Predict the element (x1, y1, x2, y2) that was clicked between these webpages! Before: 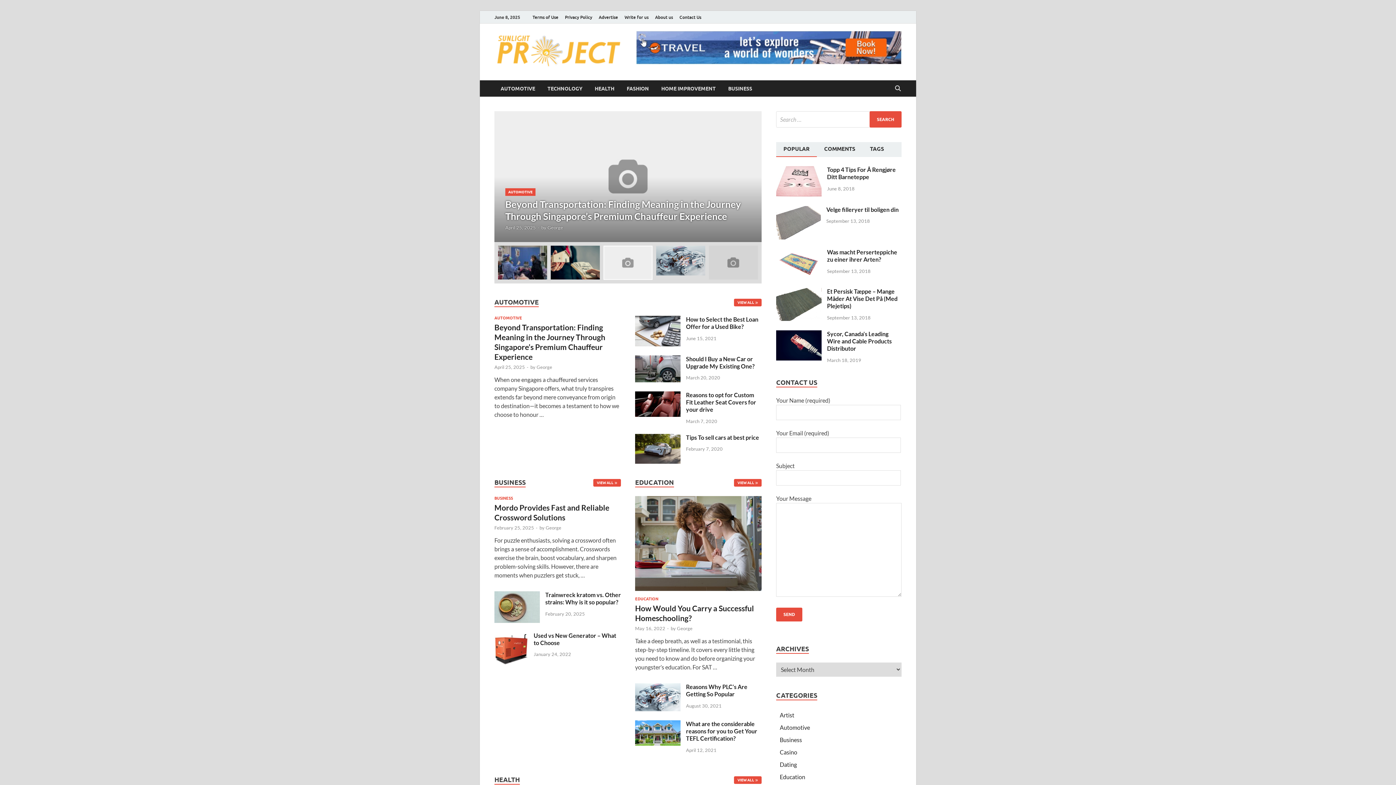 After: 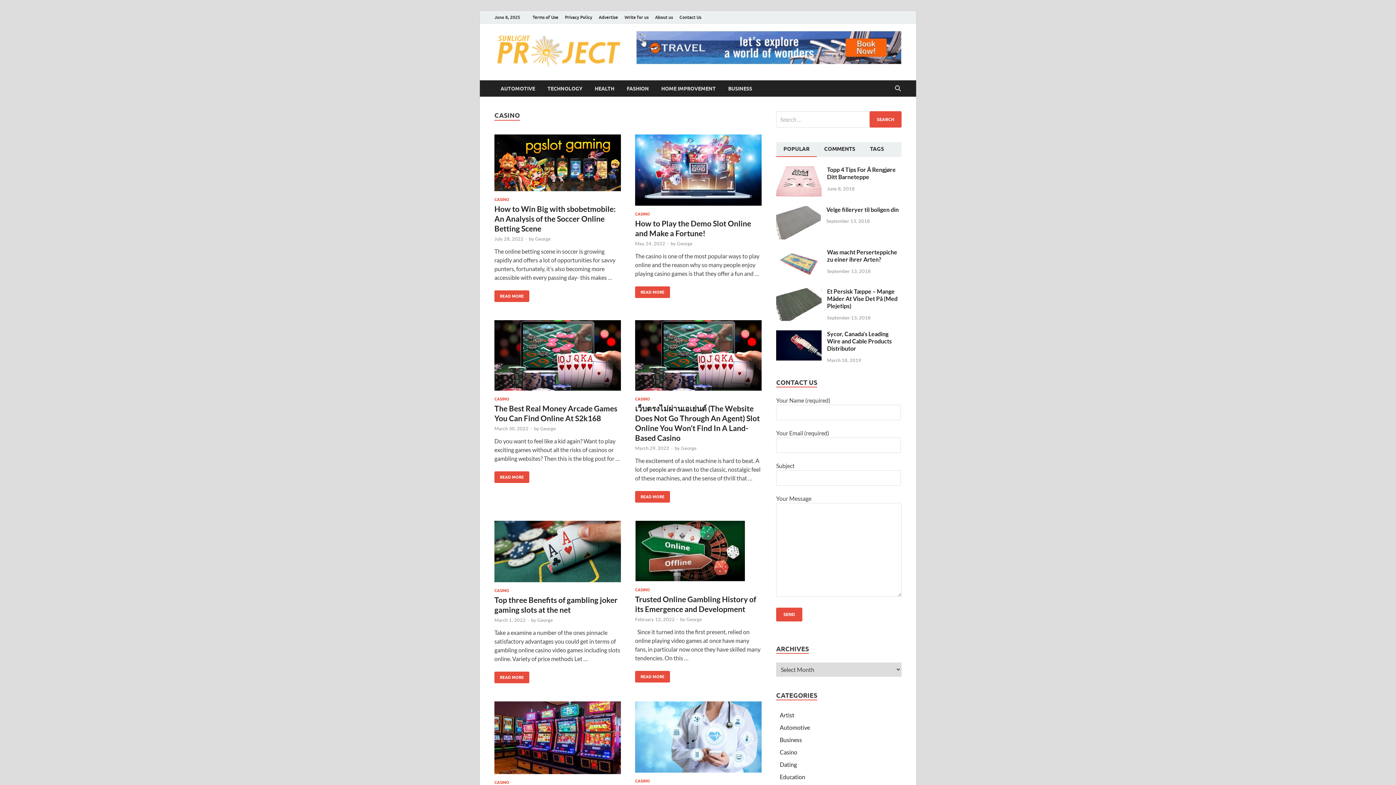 Action: bbox: (780, 749, 797, 755) label: Casino